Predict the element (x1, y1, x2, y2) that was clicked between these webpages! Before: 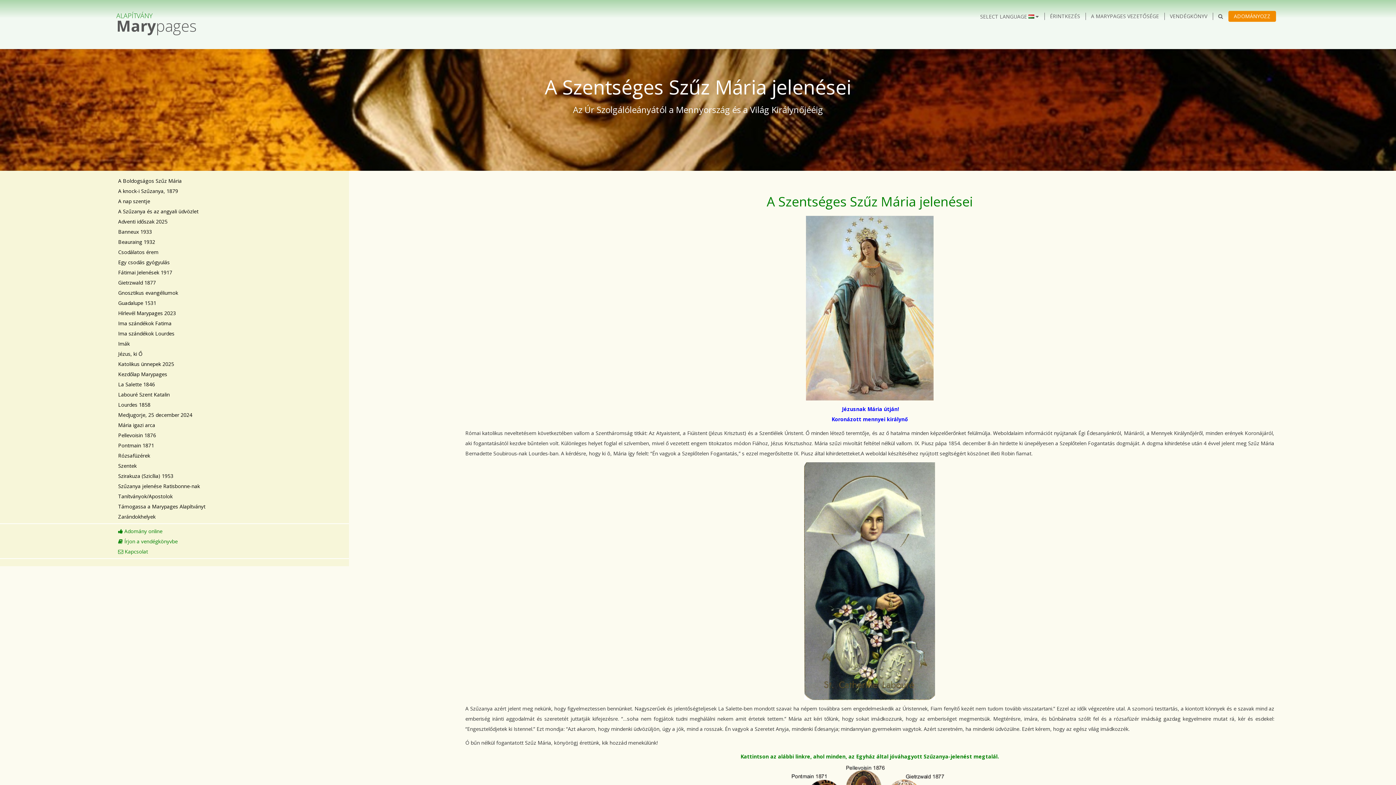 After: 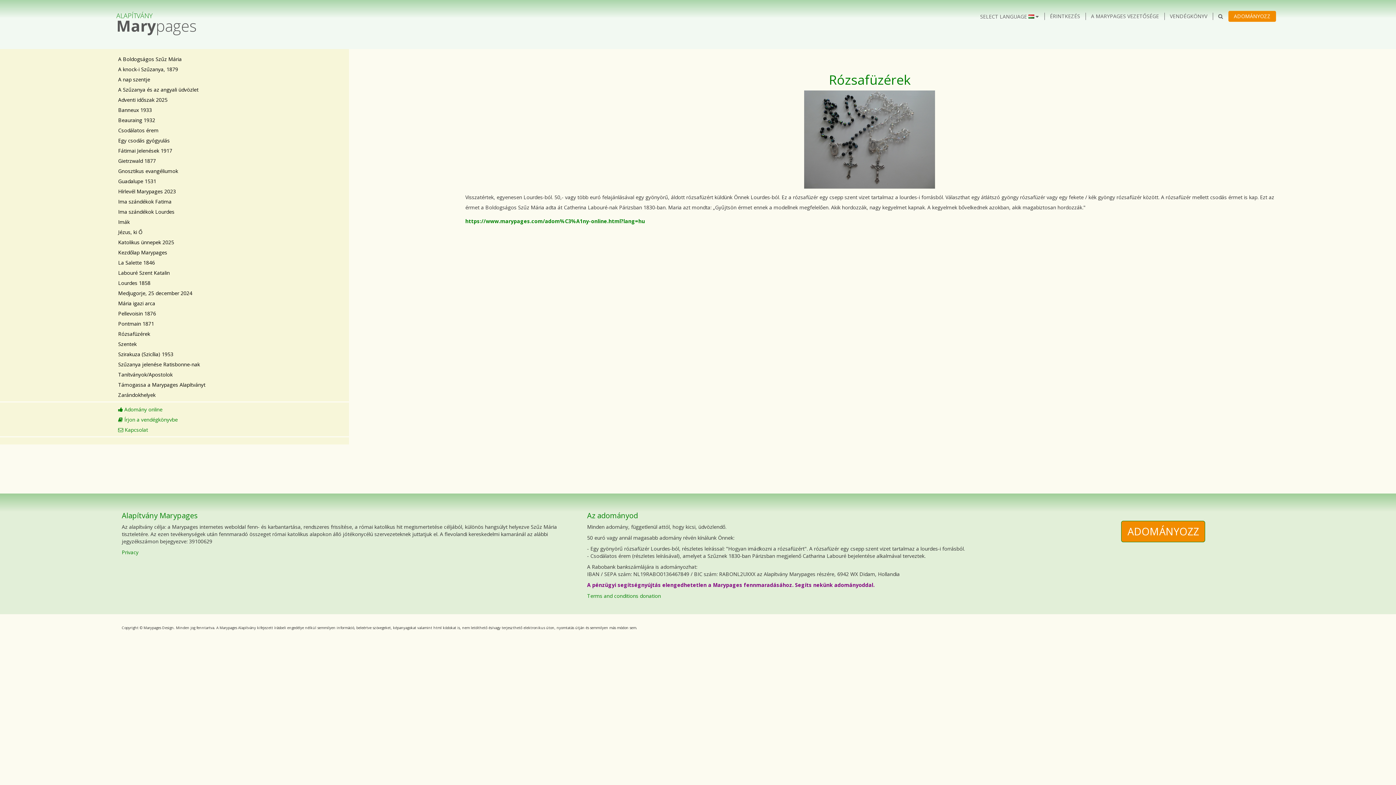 Action: bbox: (116, 451, 343, 460) label: Rózsafüzérek